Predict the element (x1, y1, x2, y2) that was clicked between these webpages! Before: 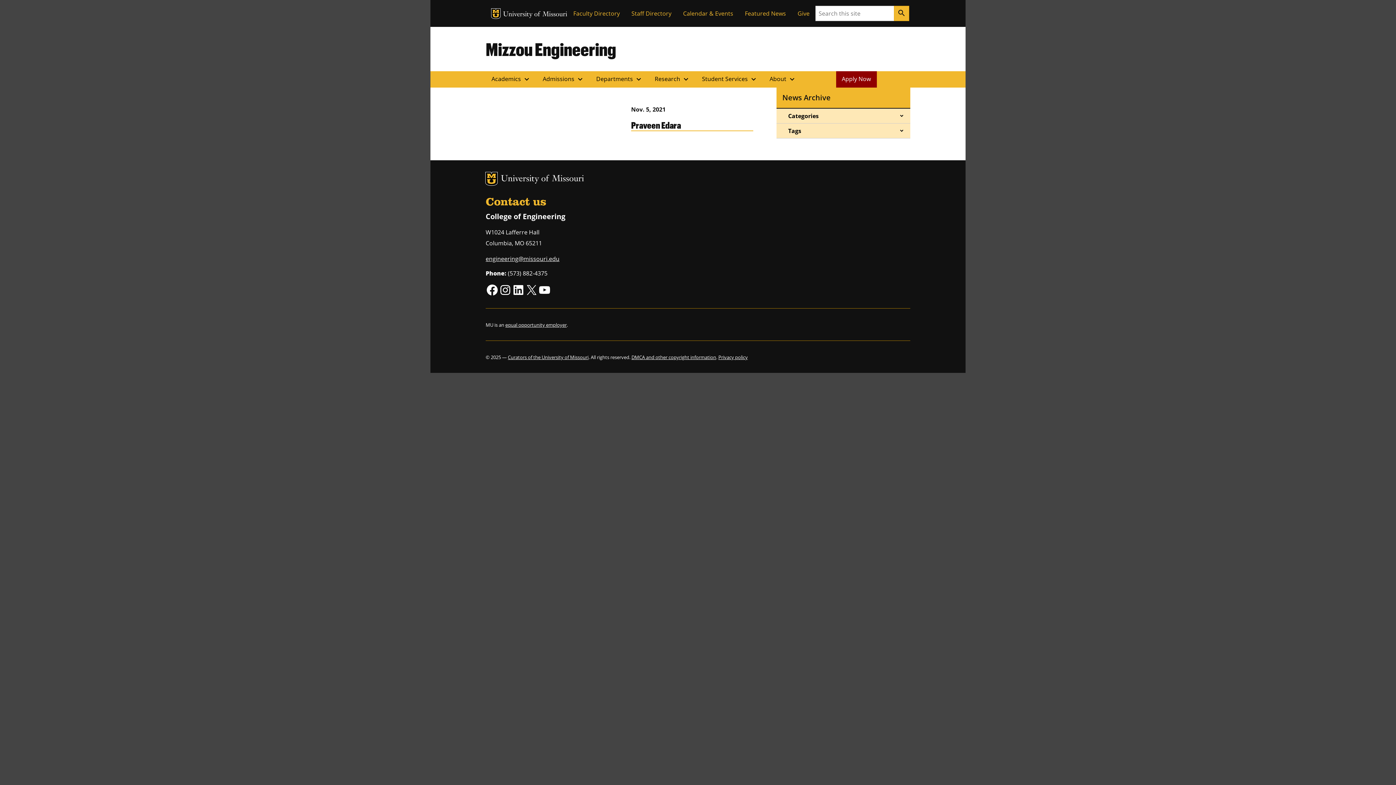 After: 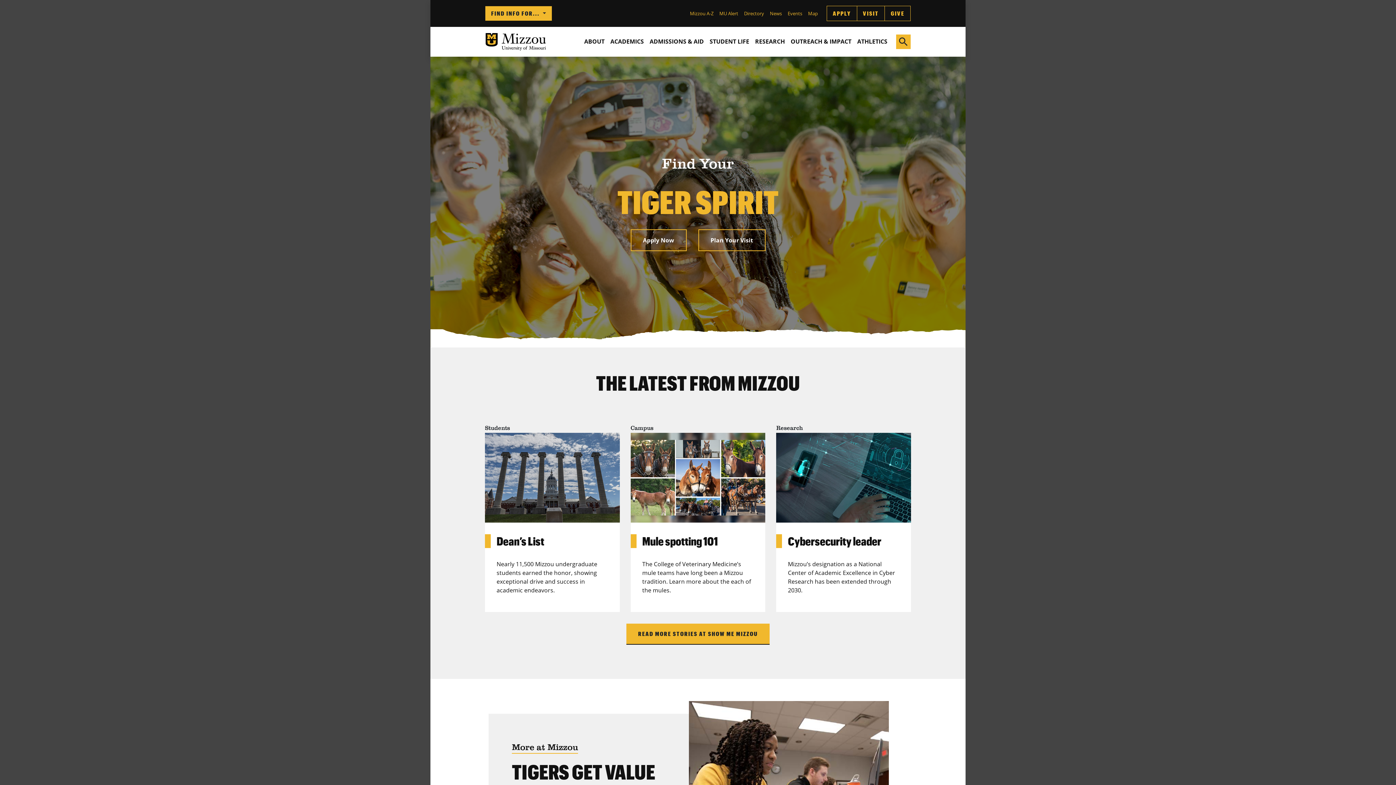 Action: bbox: (503, 10, 567, 18) label: University of Missouri